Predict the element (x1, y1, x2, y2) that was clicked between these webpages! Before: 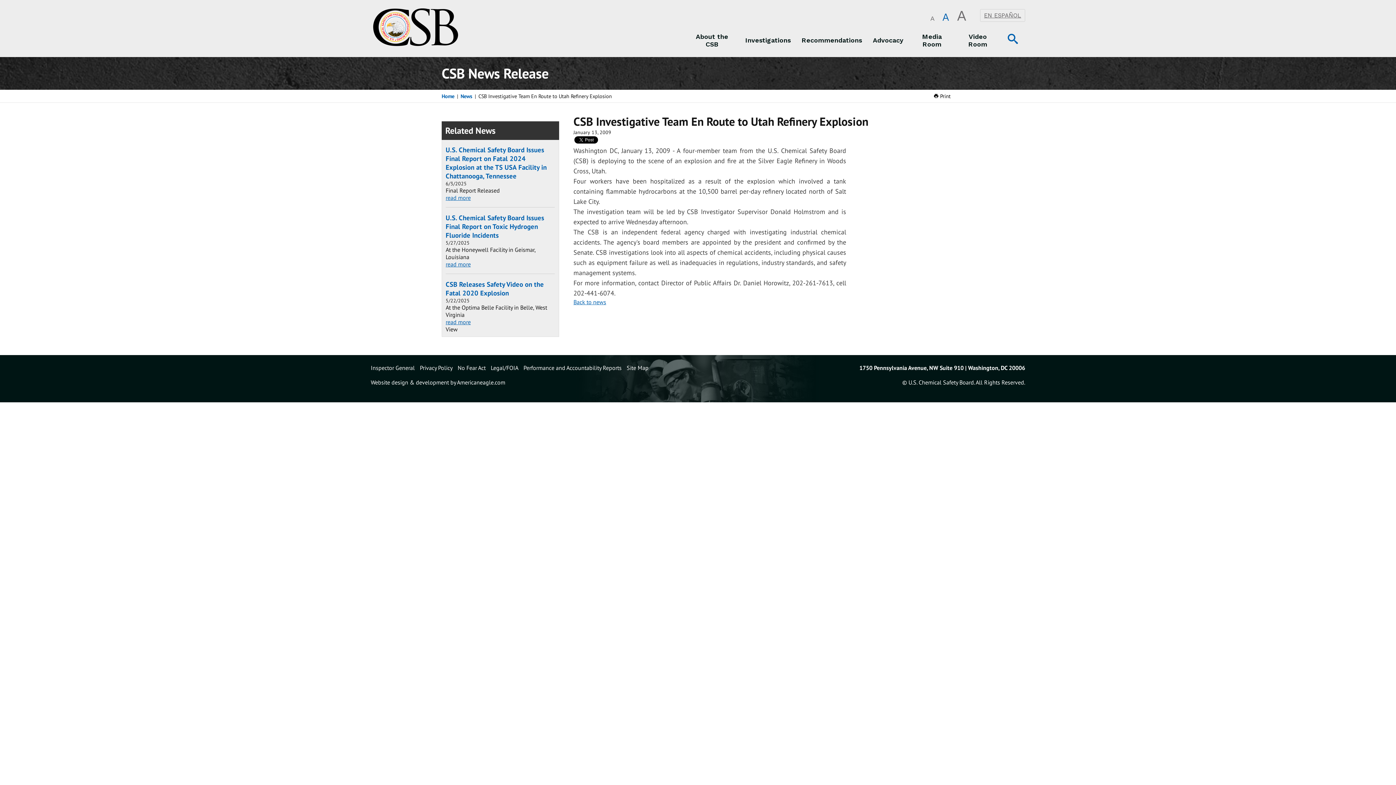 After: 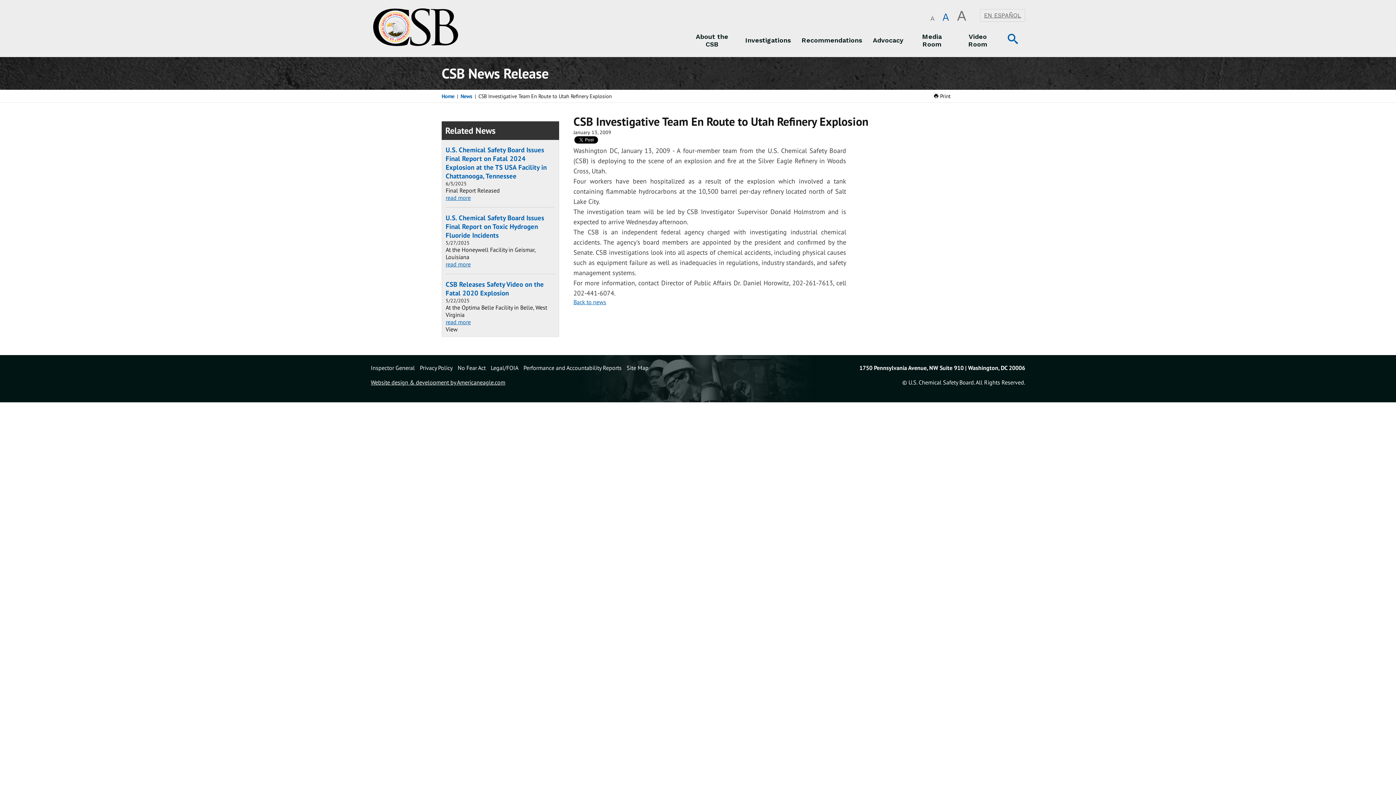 Action: label: Website design & development by Americaneagle.com bbox: (370, 379, 505, 386)